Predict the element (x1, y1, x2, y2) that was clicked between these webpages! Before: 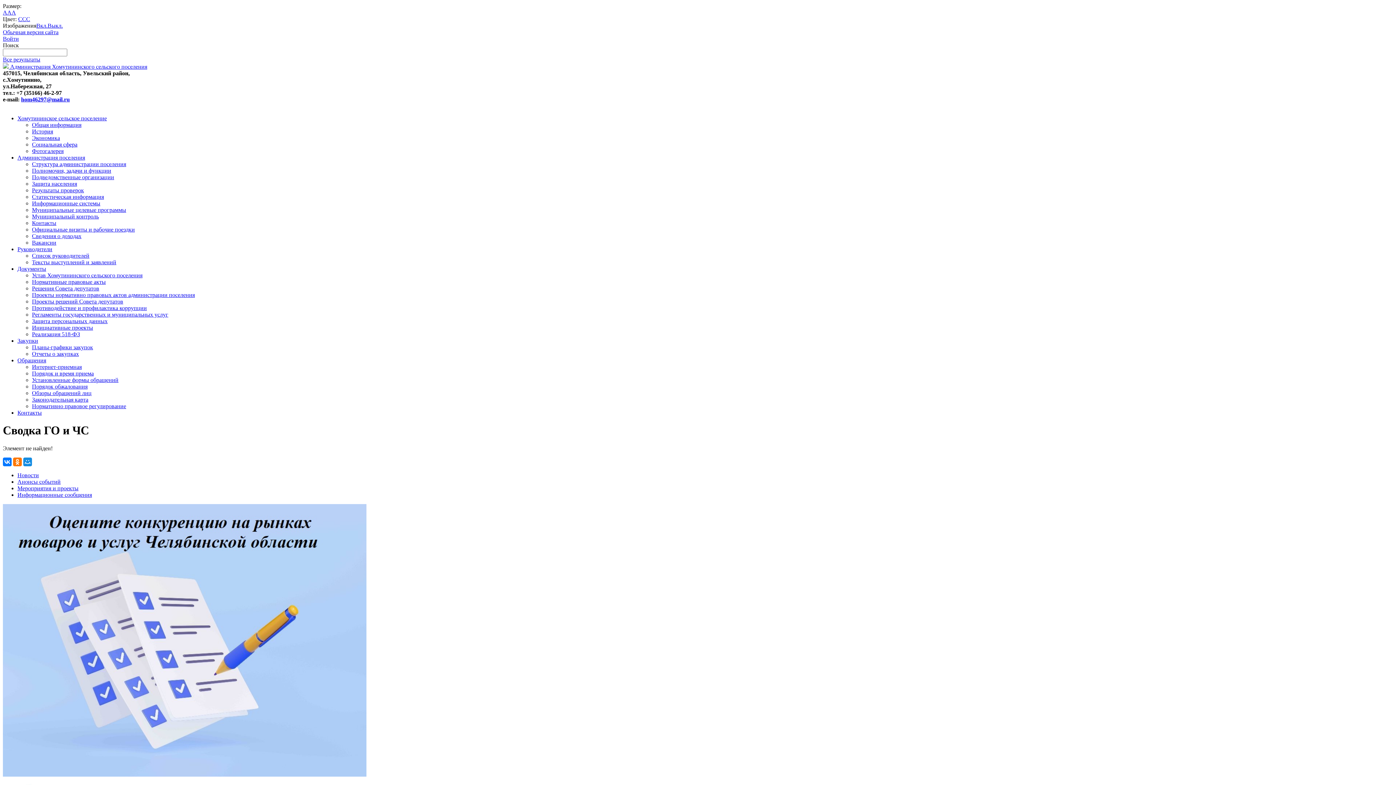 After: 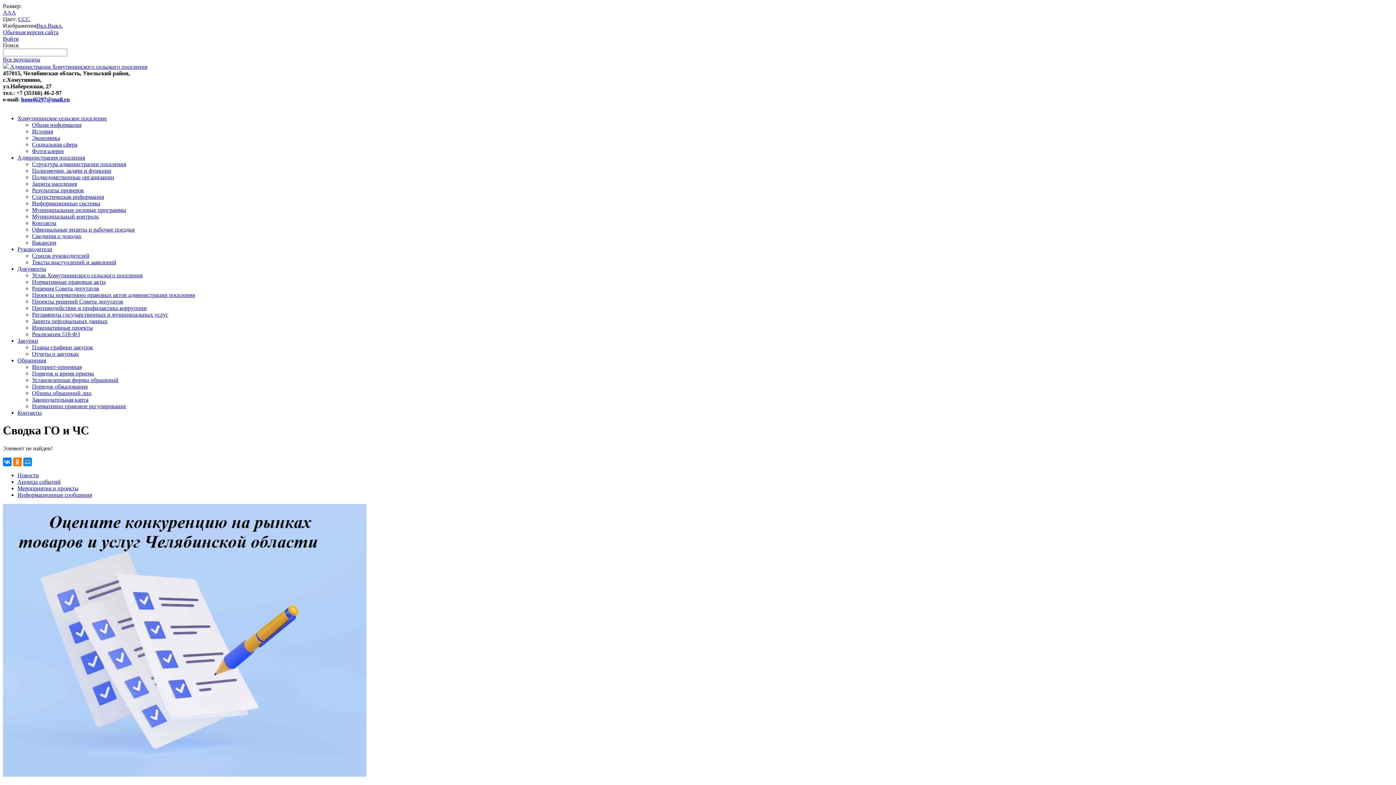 Action: bbox: (47, 22, 62, 28) label: Выкл.